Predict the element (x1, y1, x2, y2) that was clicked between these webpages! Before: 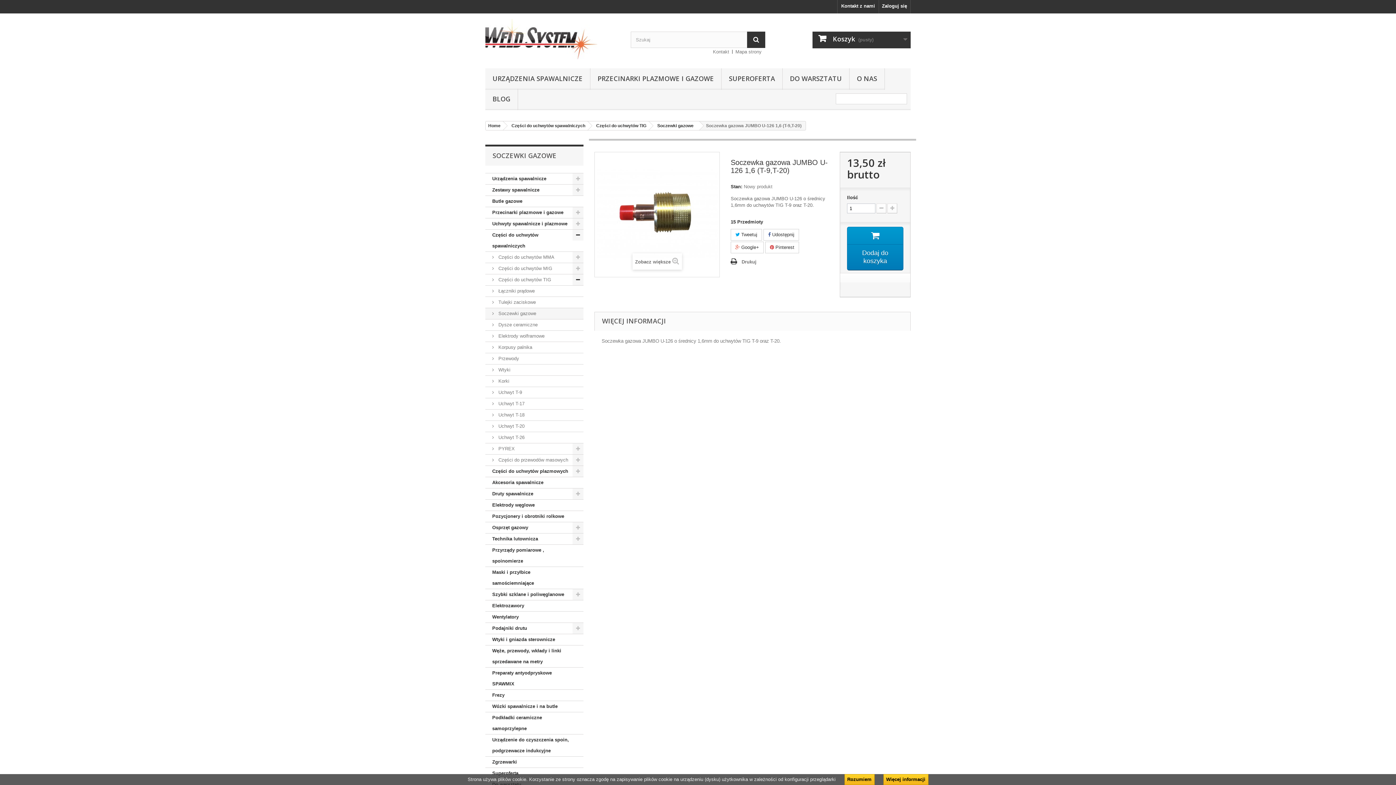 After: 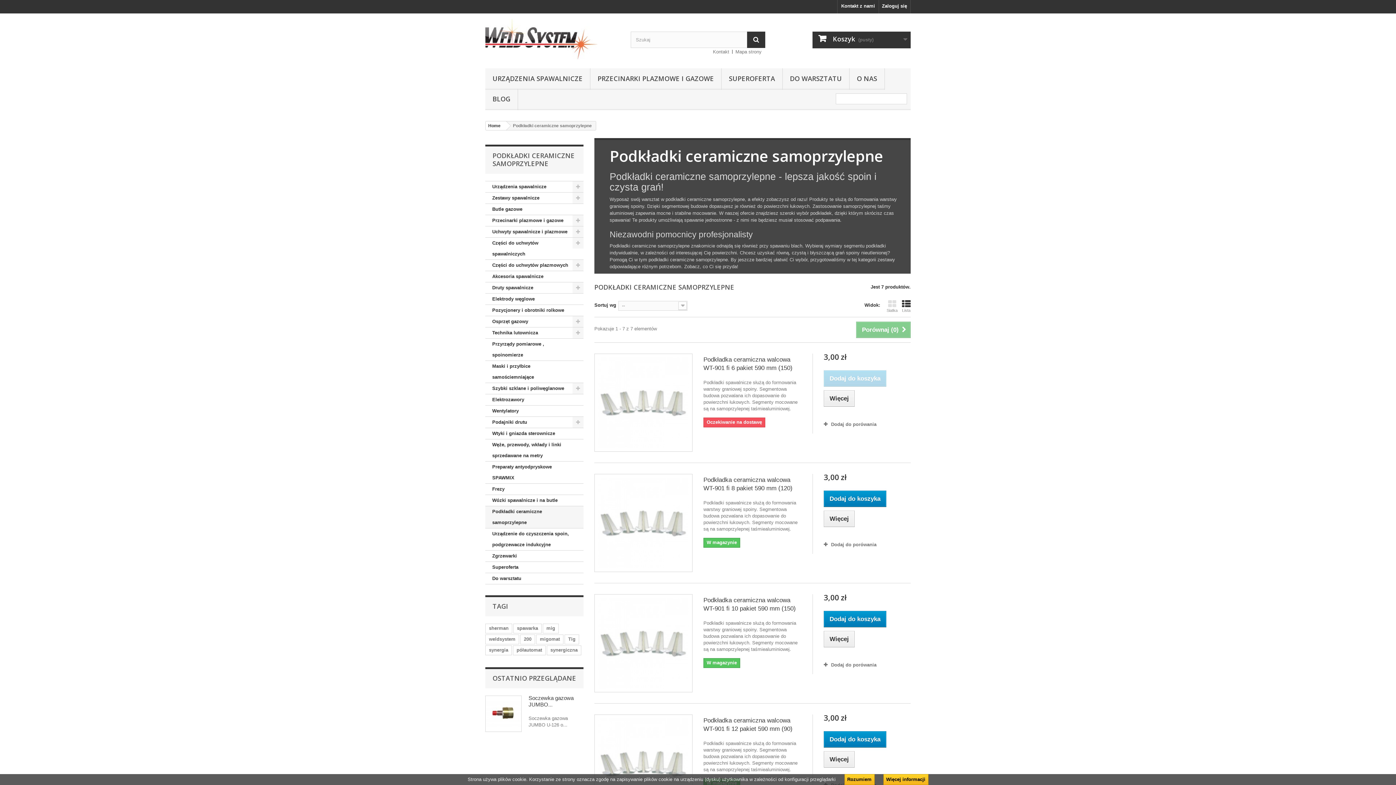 Action: label: Podkładki ceramiczne samoprzylepne bbox: (485, 712, 583, 734)